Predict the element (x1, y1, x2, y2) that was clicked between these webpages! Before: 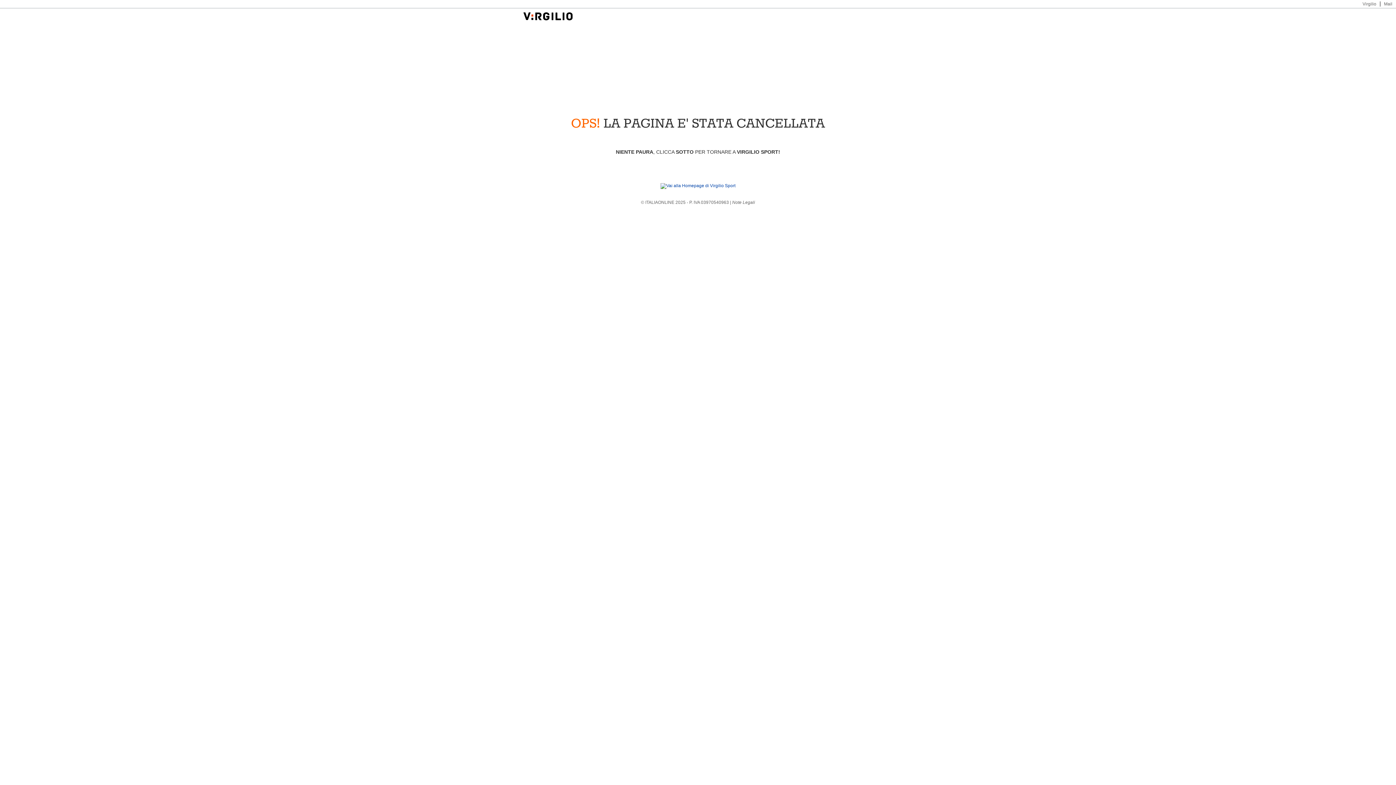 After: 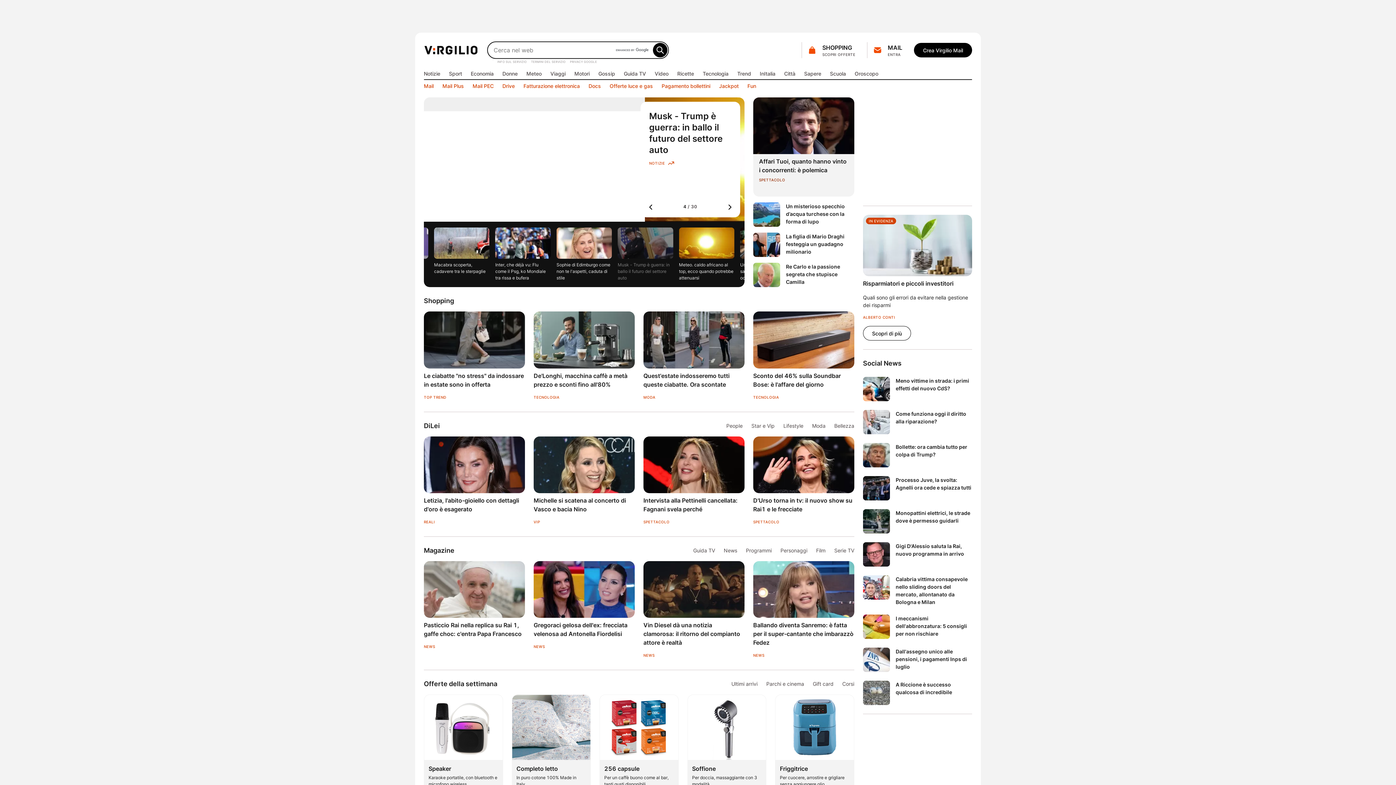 Action: label: Virgilio bbox: (1362, 1, 1376, 6)